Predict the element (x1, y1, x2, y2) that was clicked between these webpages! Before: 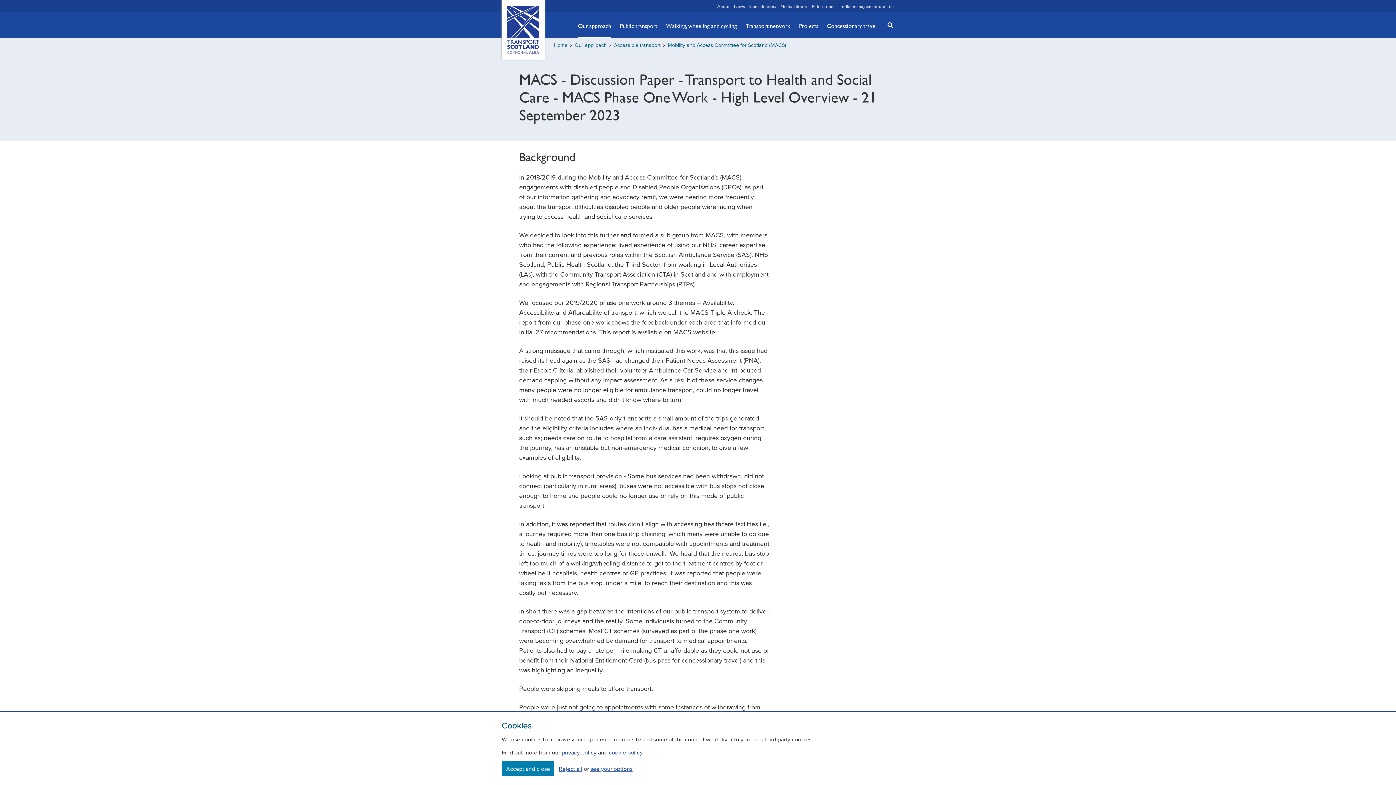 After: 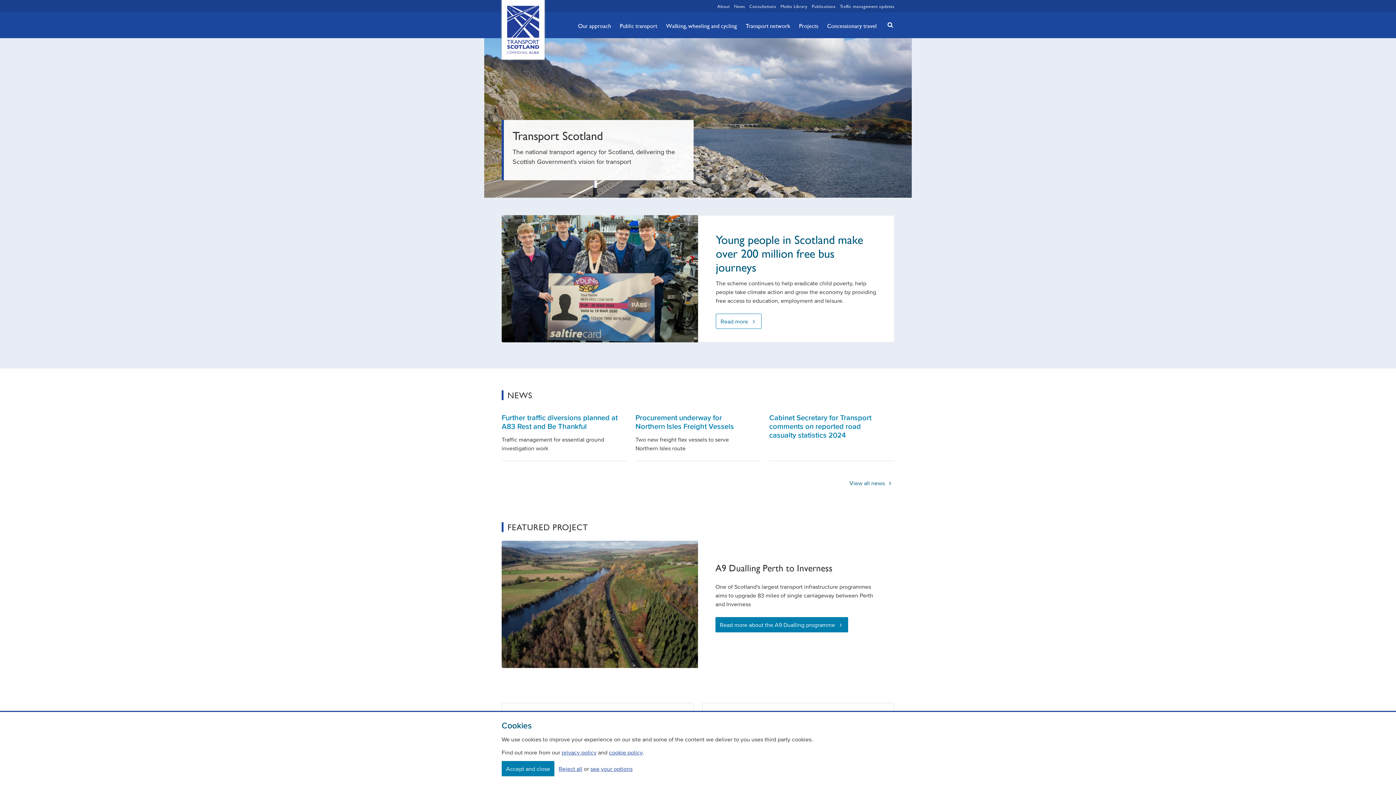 Action: bbox: (501, 0, 544, 59) label: Transport Scotland, Comhdhail alba home button